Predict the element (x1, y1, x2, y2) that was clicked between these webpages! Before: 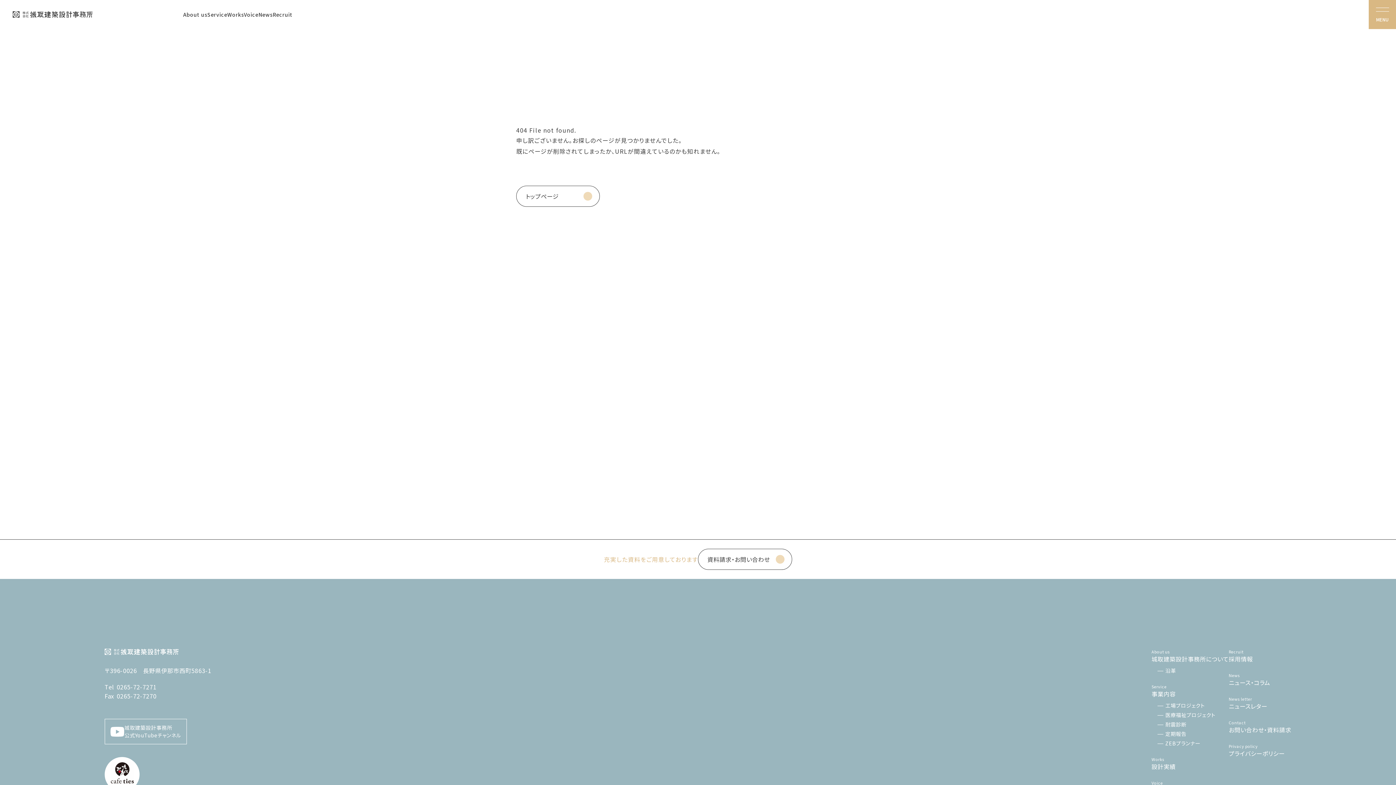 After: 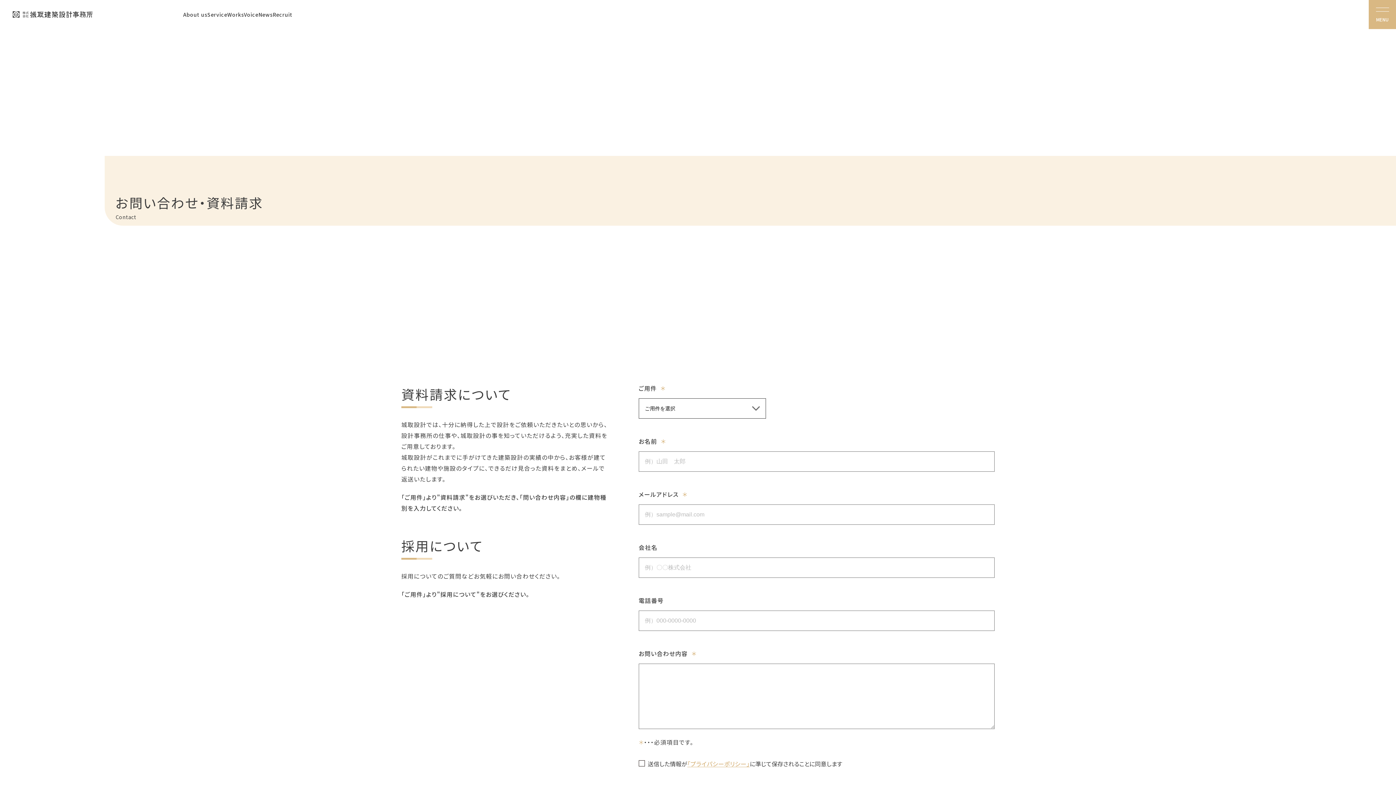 Action: bbox: (698, 549, 792, 570) label: 資料請求・お問い合わせ